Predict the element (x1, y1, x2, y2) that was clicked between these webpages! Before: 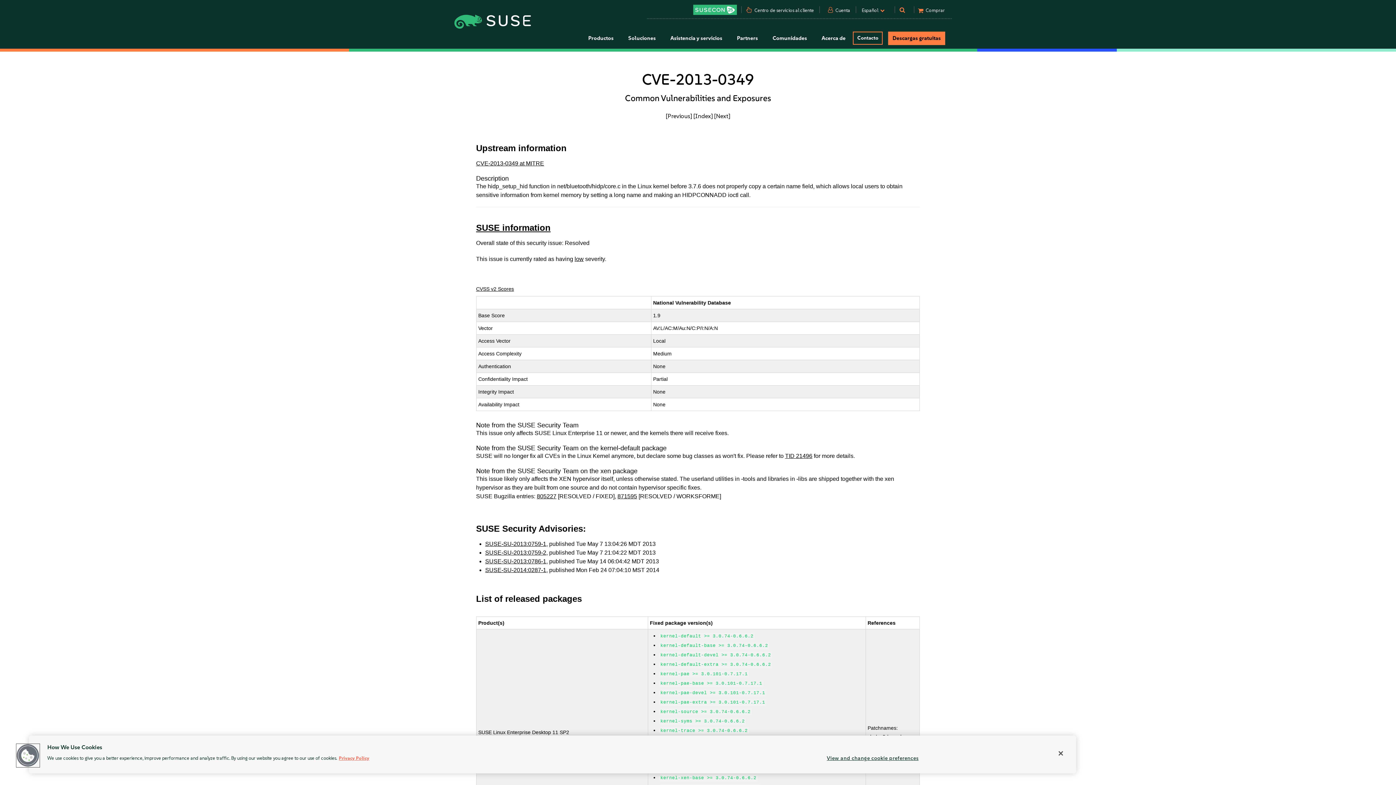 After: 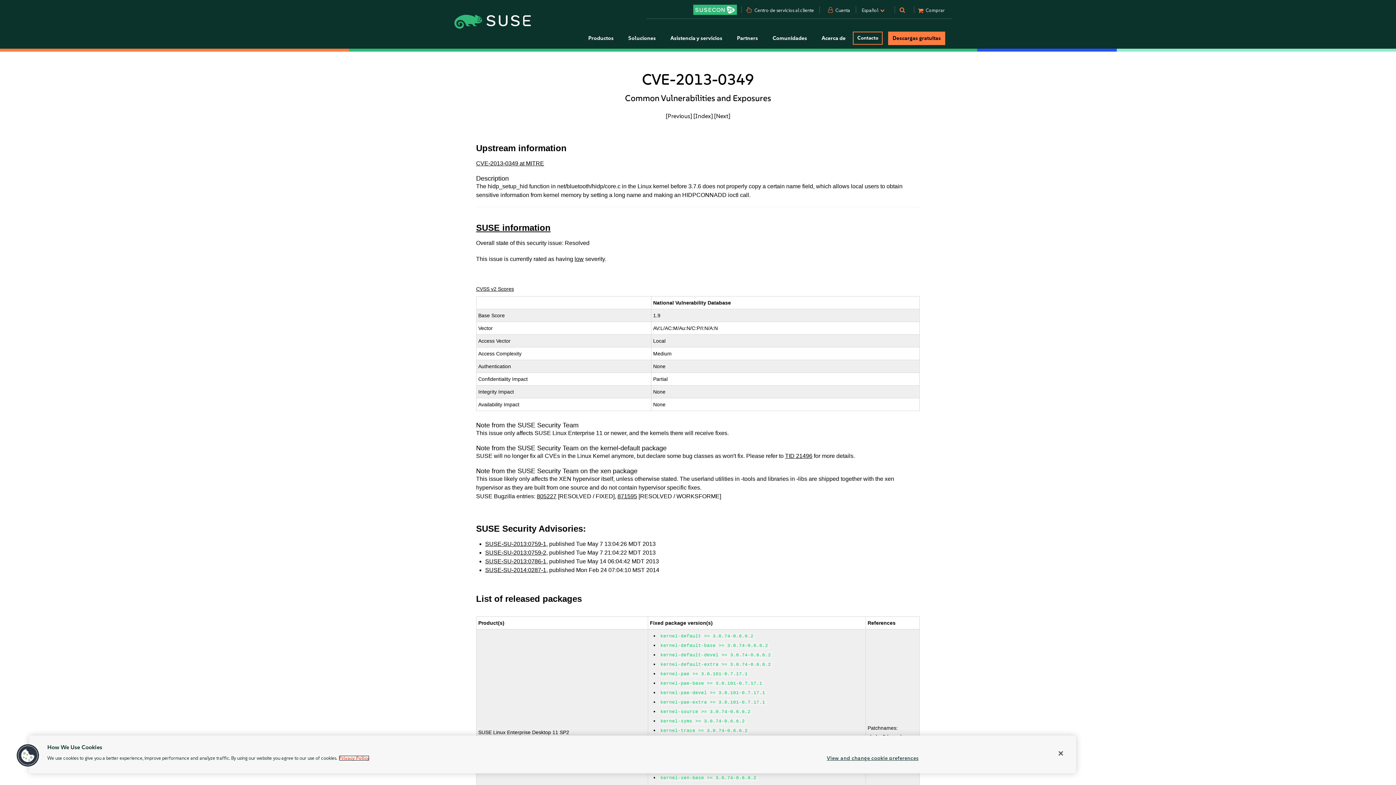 Action: label: More information about your privacy, opens in a new tab bbox: (338, 755, 369, 761)